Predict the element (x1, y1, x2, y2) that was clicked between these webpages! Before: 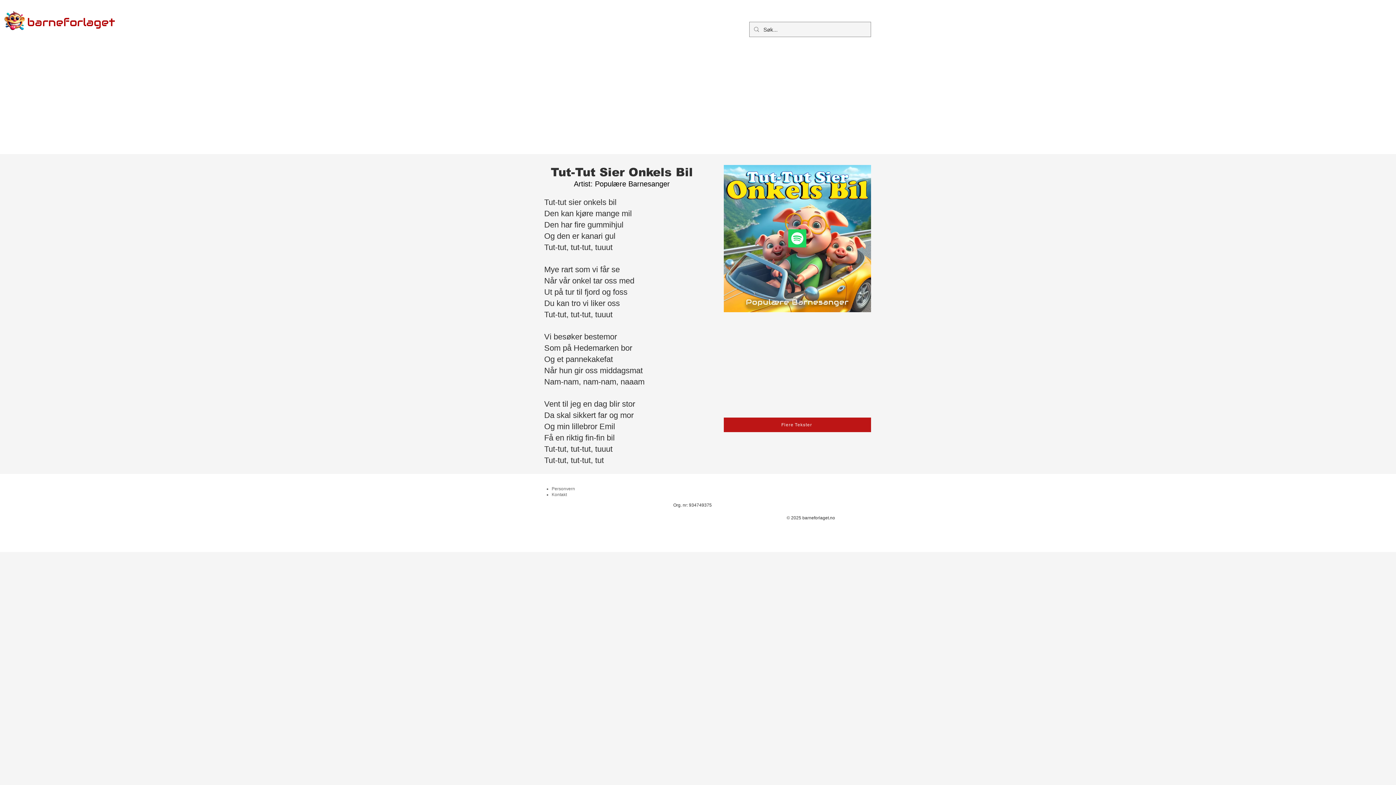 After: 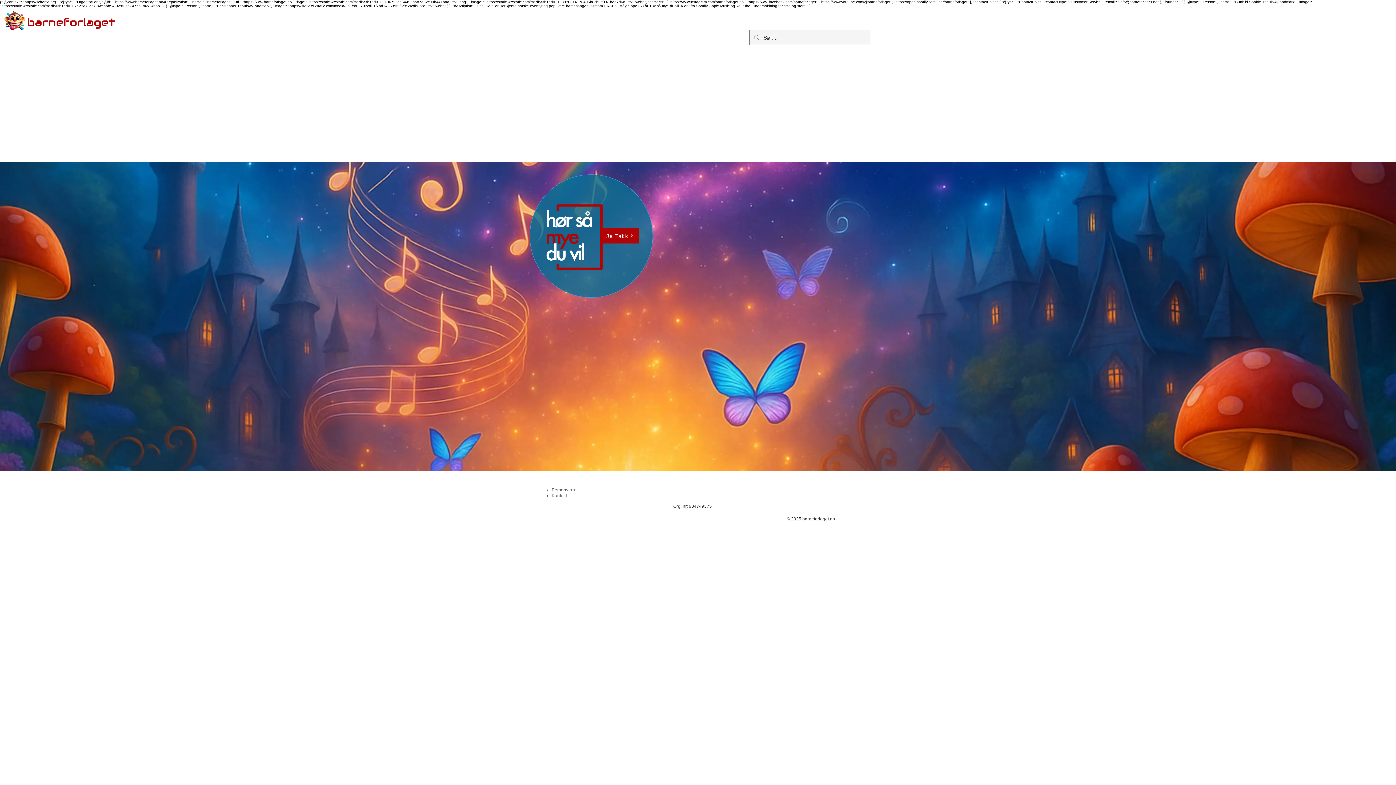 Action: label: barneforlaget bbox: (27, 15, 115, 29)